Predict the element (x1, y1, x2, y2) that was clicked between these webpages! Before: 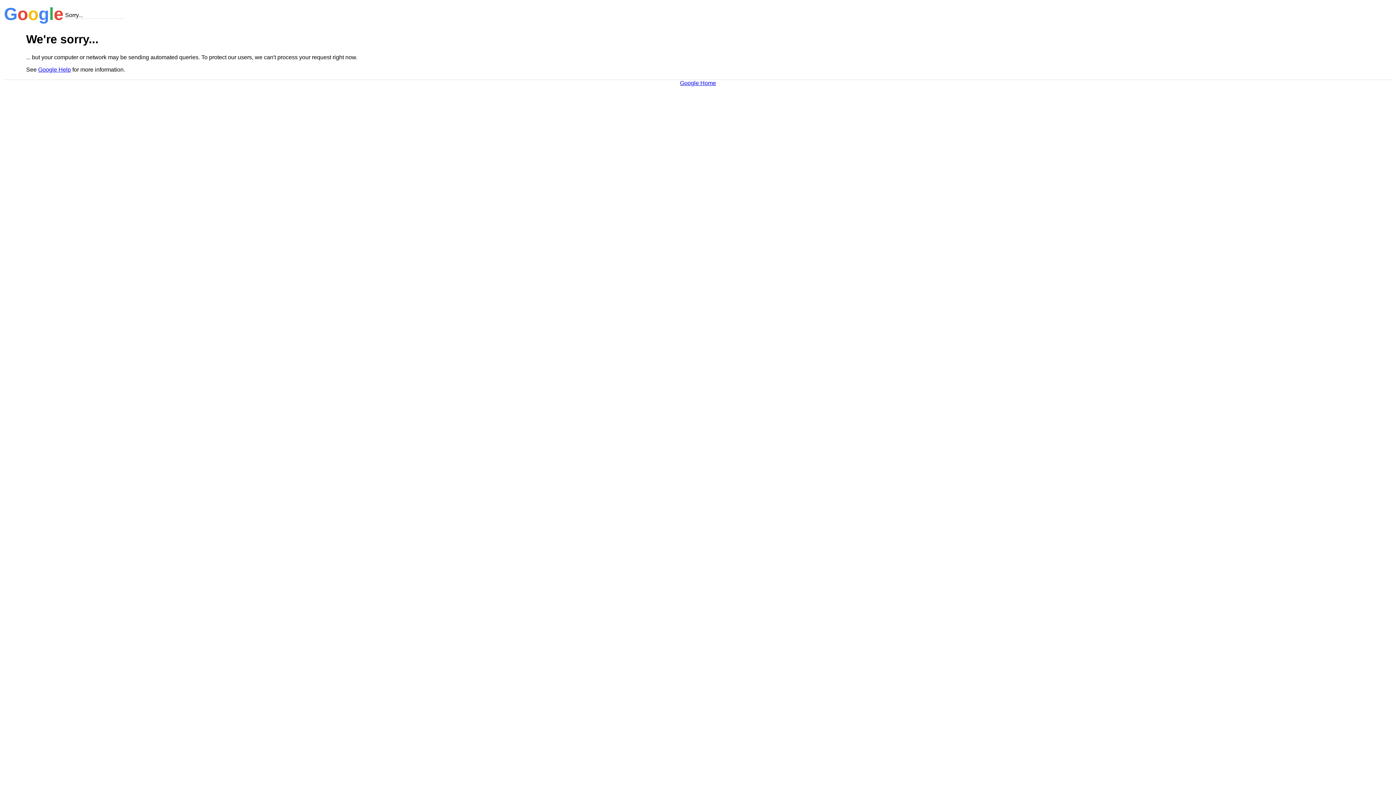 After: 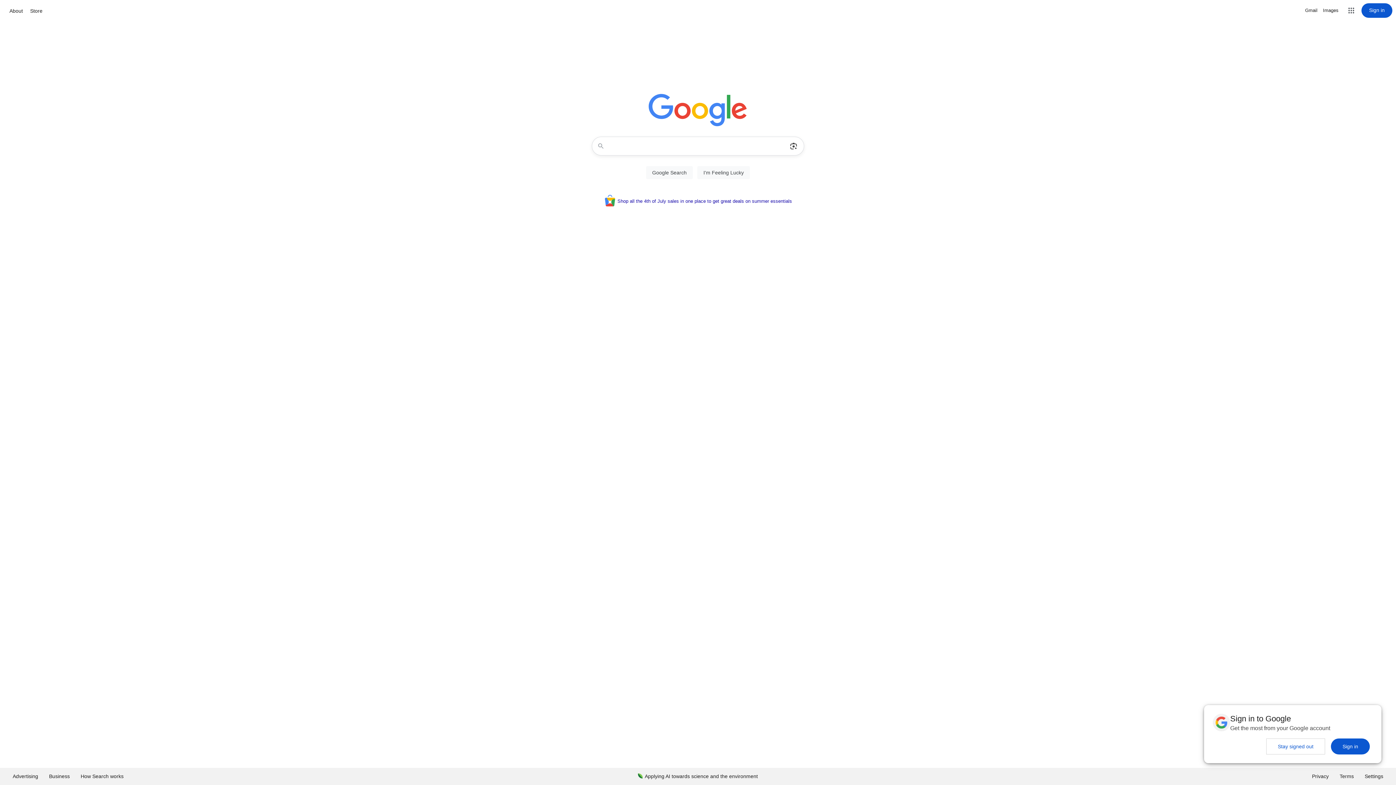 Action: label: Google Home bbox: (680, 79, 716, 86)